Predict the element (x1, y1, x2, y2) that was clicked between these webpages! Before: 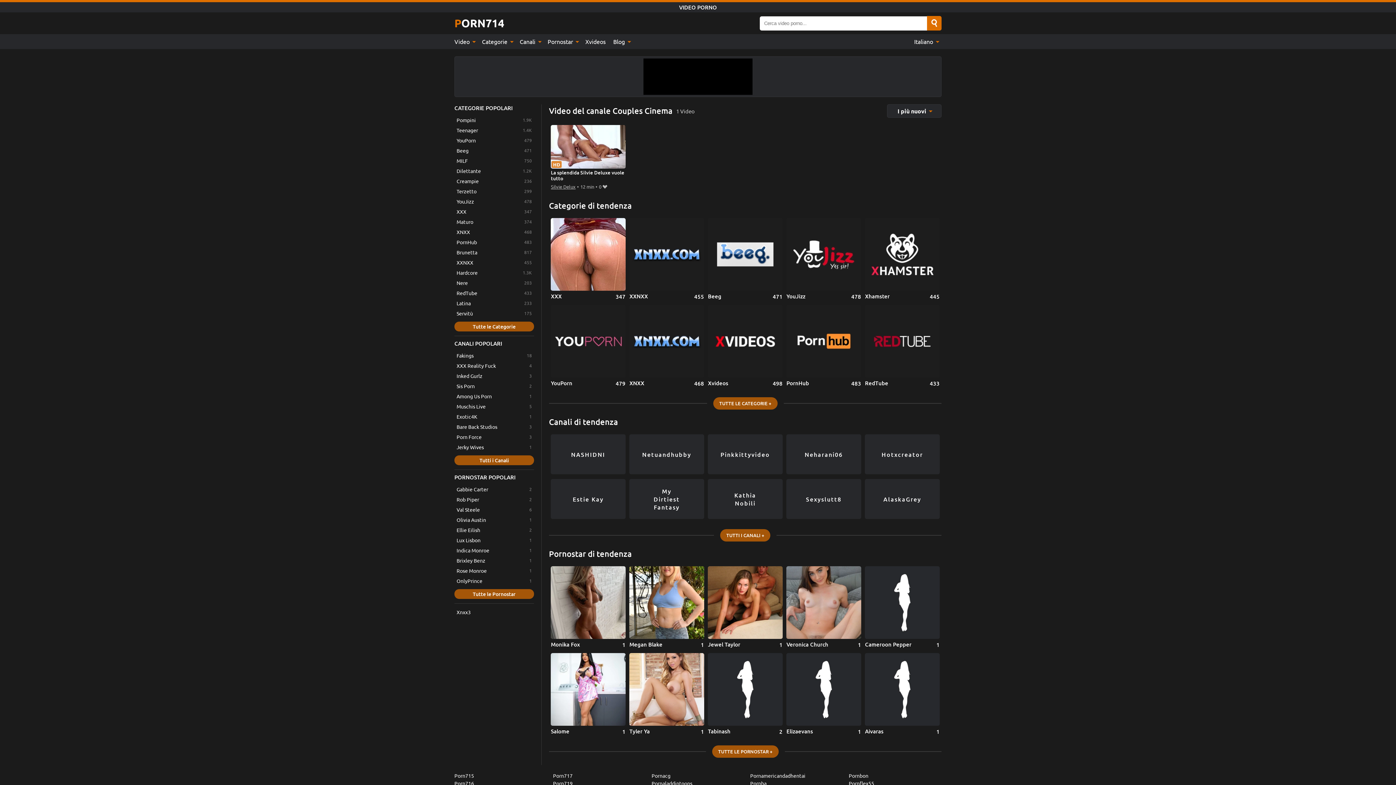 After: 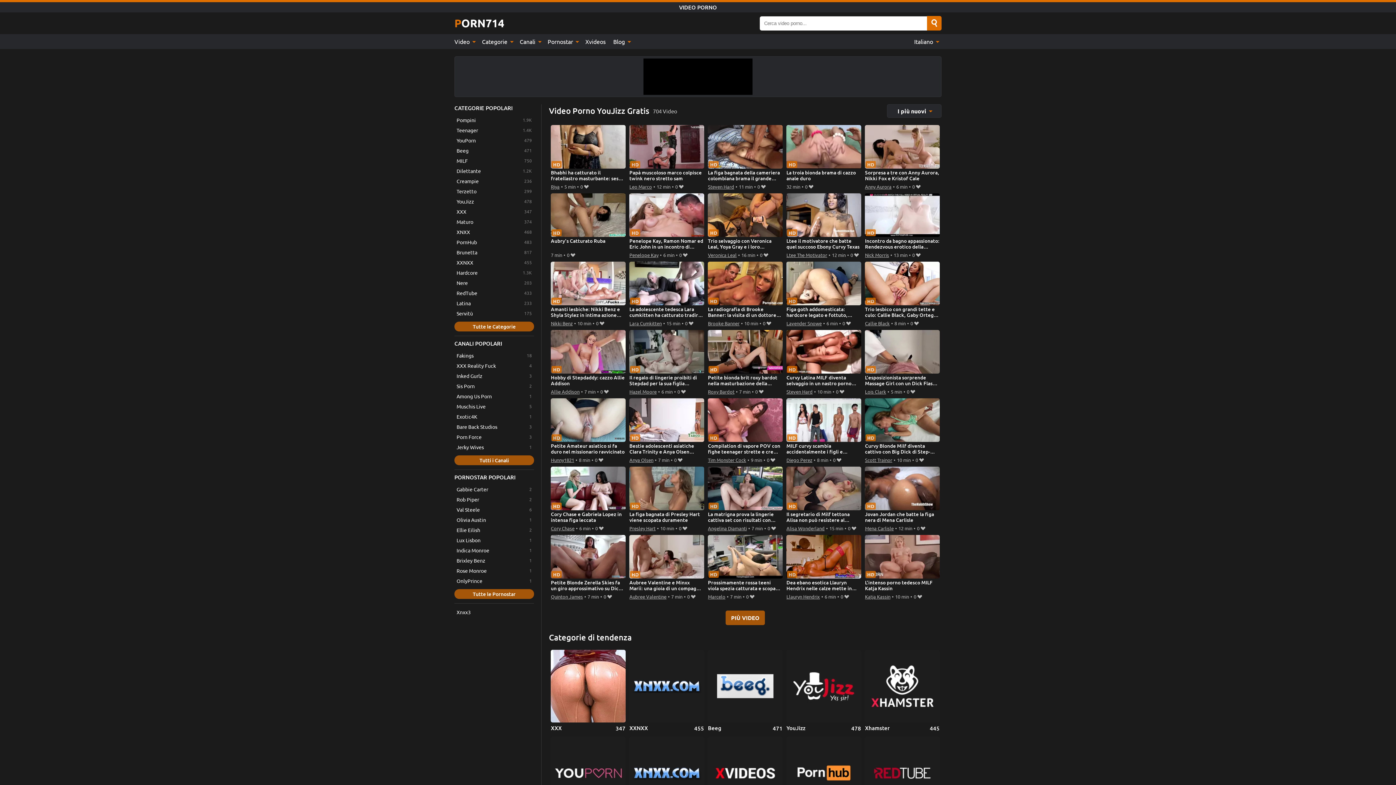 Action: label: YouJizz bbox: (786, 218, 861, 300)